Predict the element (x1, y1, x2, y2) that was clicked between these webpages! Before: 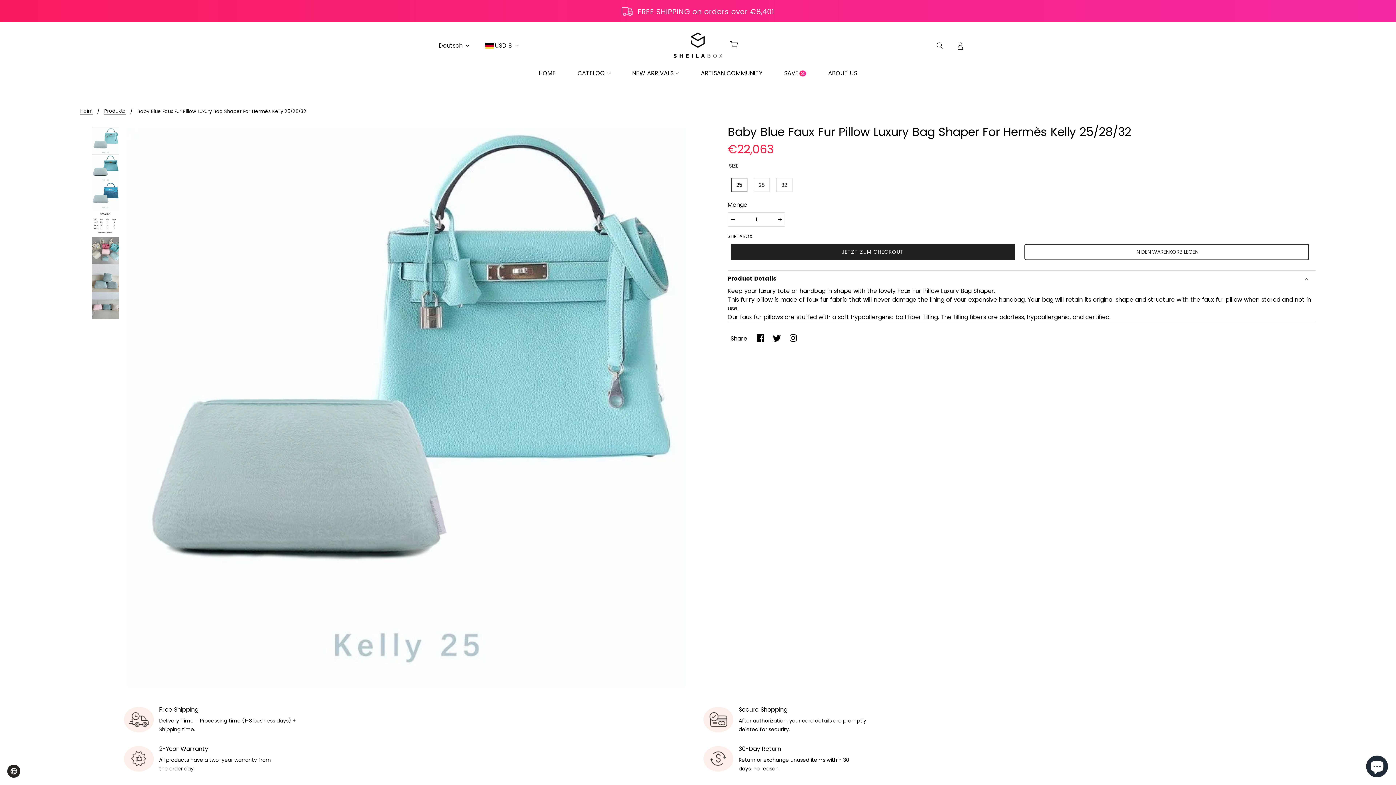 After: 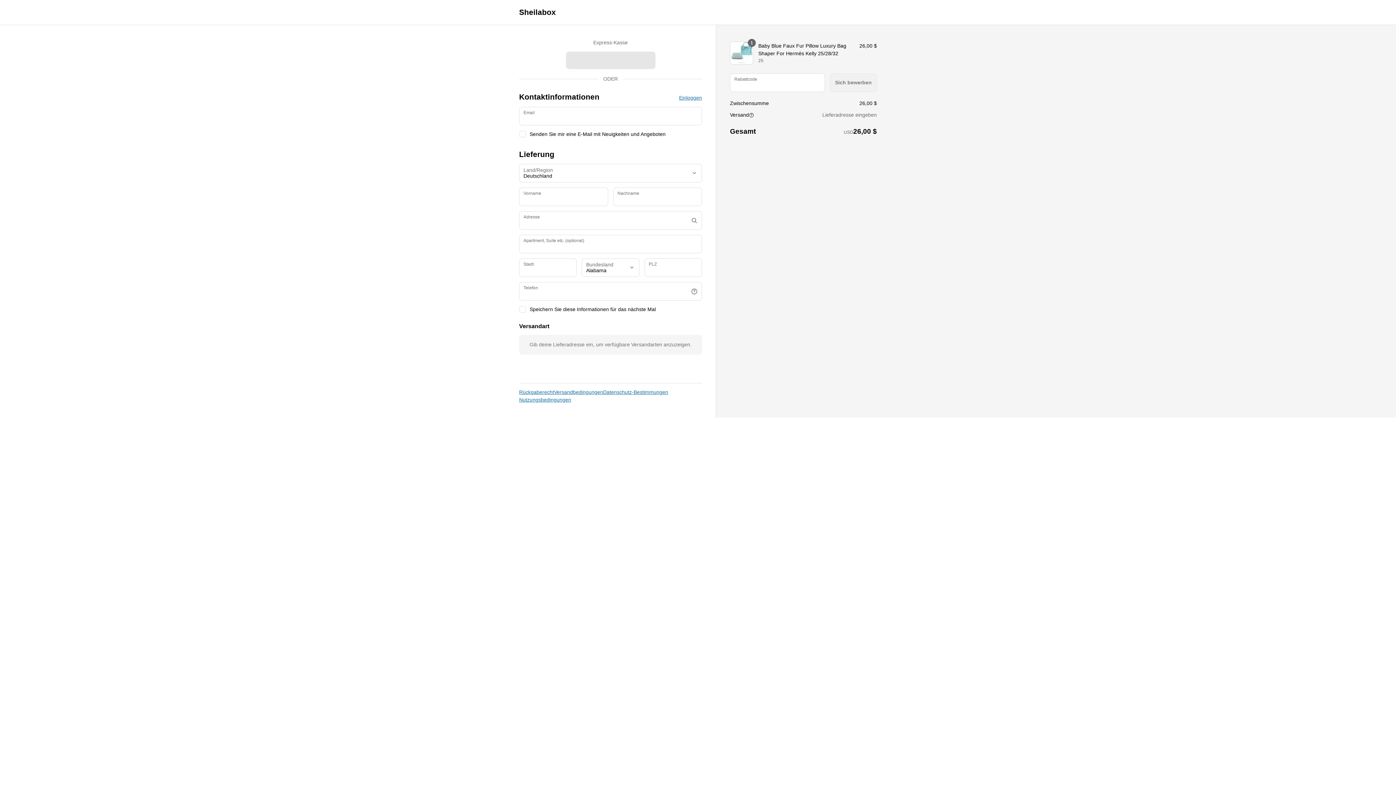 Action: bbox: (730, 243, 1015, 259) label: JETZT ZUM CHECKOUT